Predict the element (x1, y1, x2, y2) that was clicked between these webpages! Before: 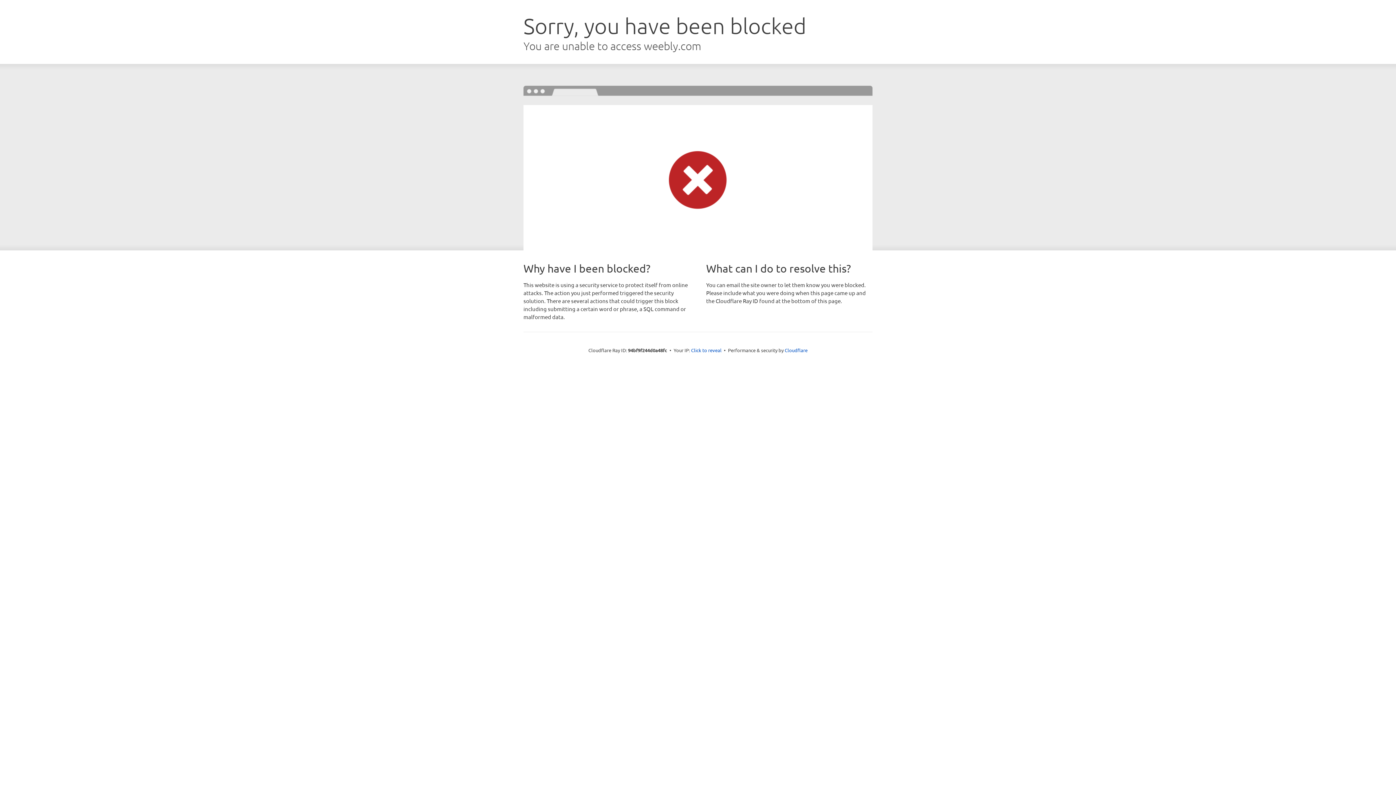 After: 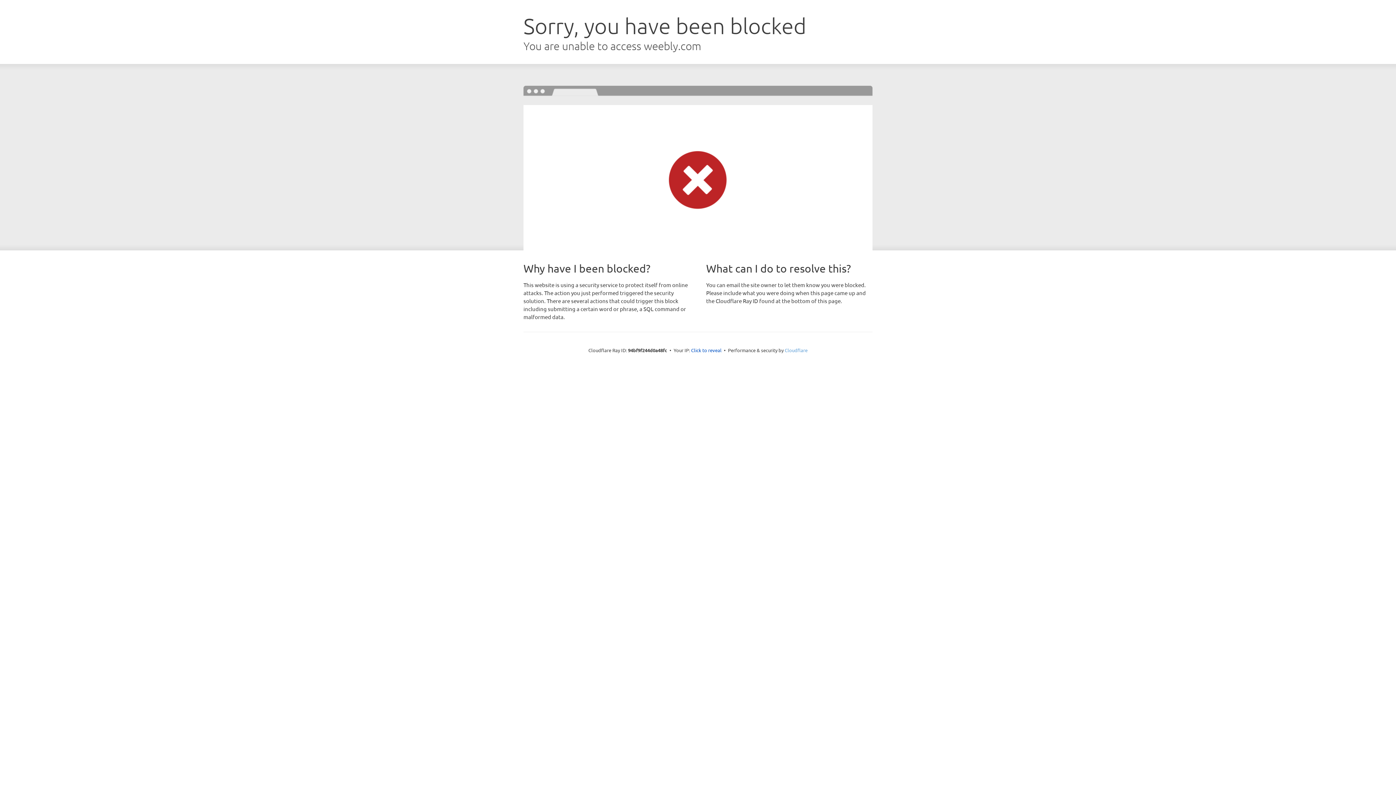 Action: label: Cloudflare bbox: (784, 347, 807, 353)